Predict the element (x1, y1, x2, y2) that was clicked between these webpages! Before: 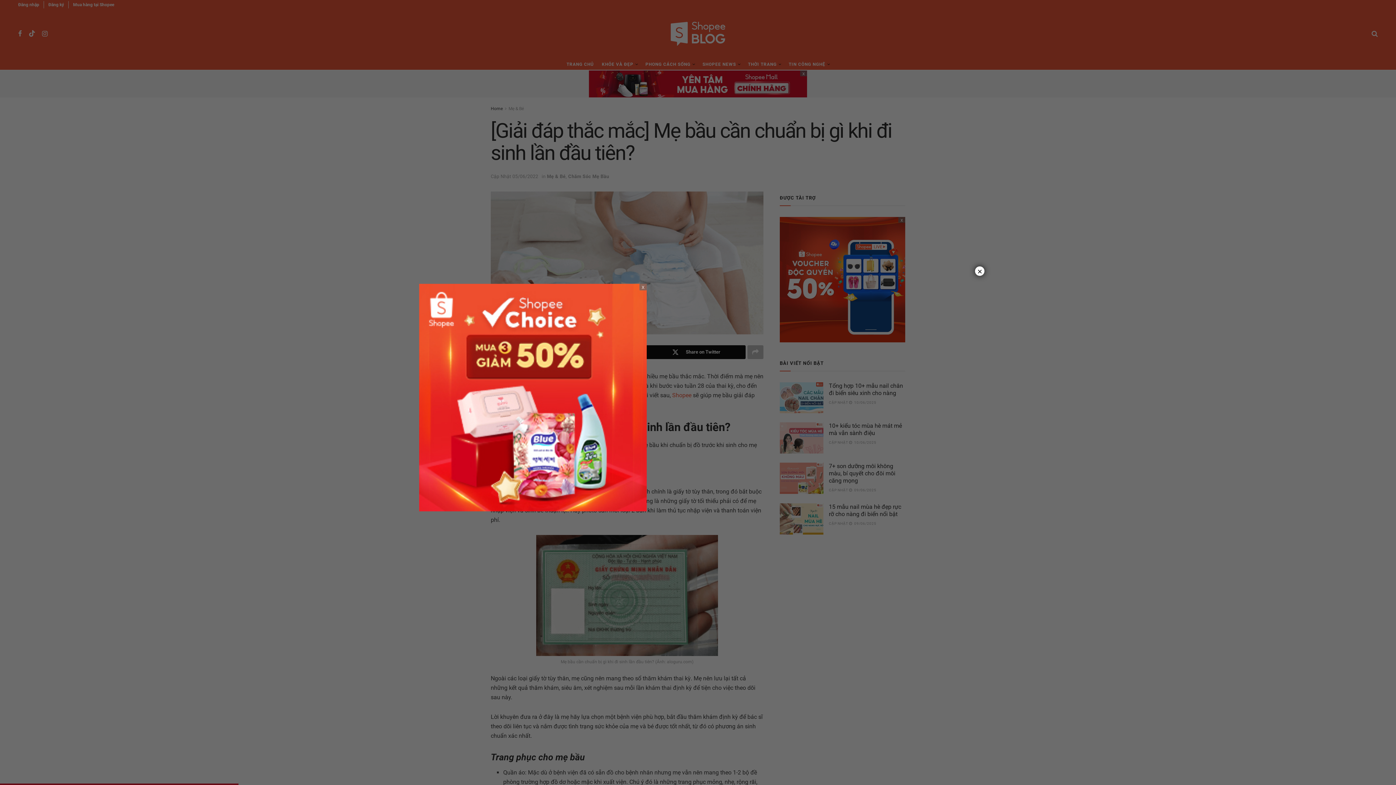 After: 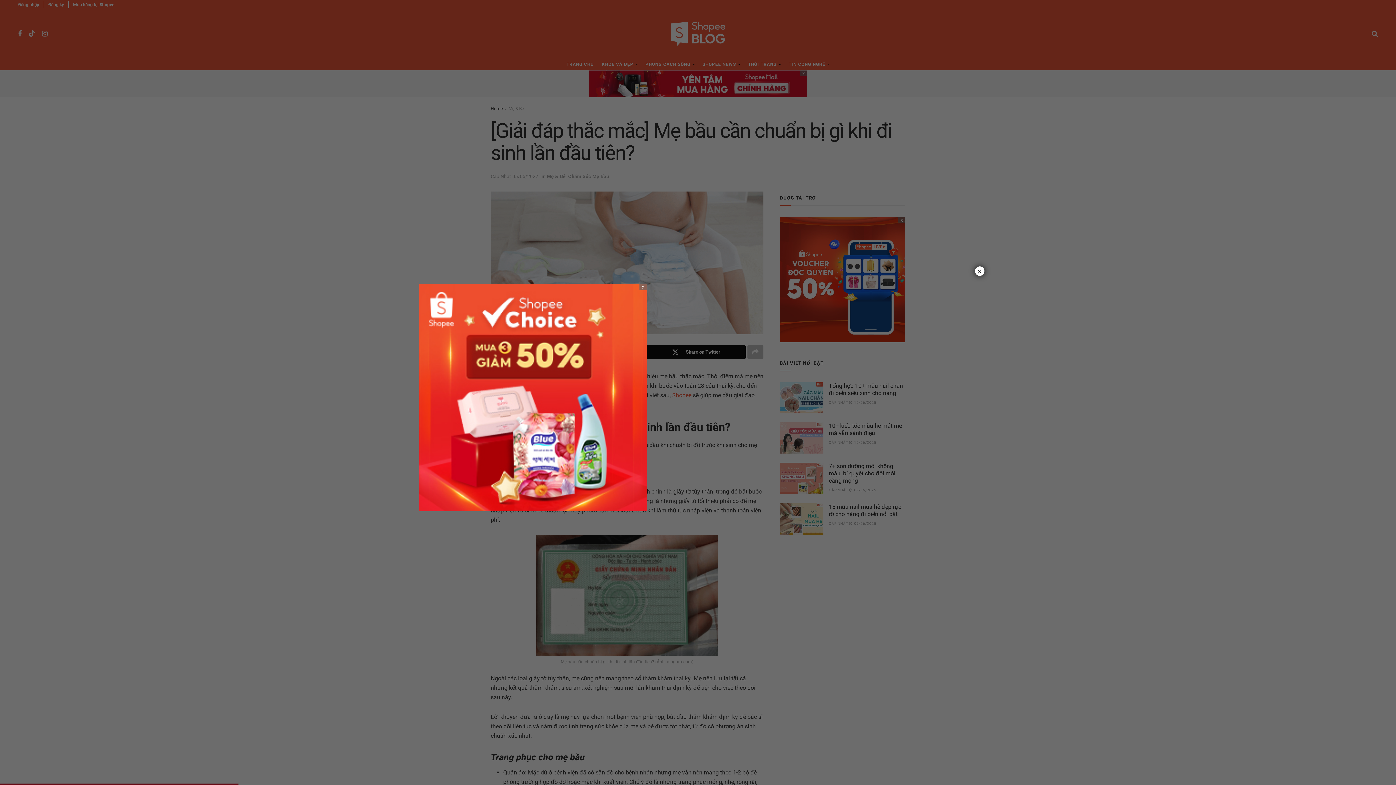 Action: bbox: (419, 393, 646, 400)